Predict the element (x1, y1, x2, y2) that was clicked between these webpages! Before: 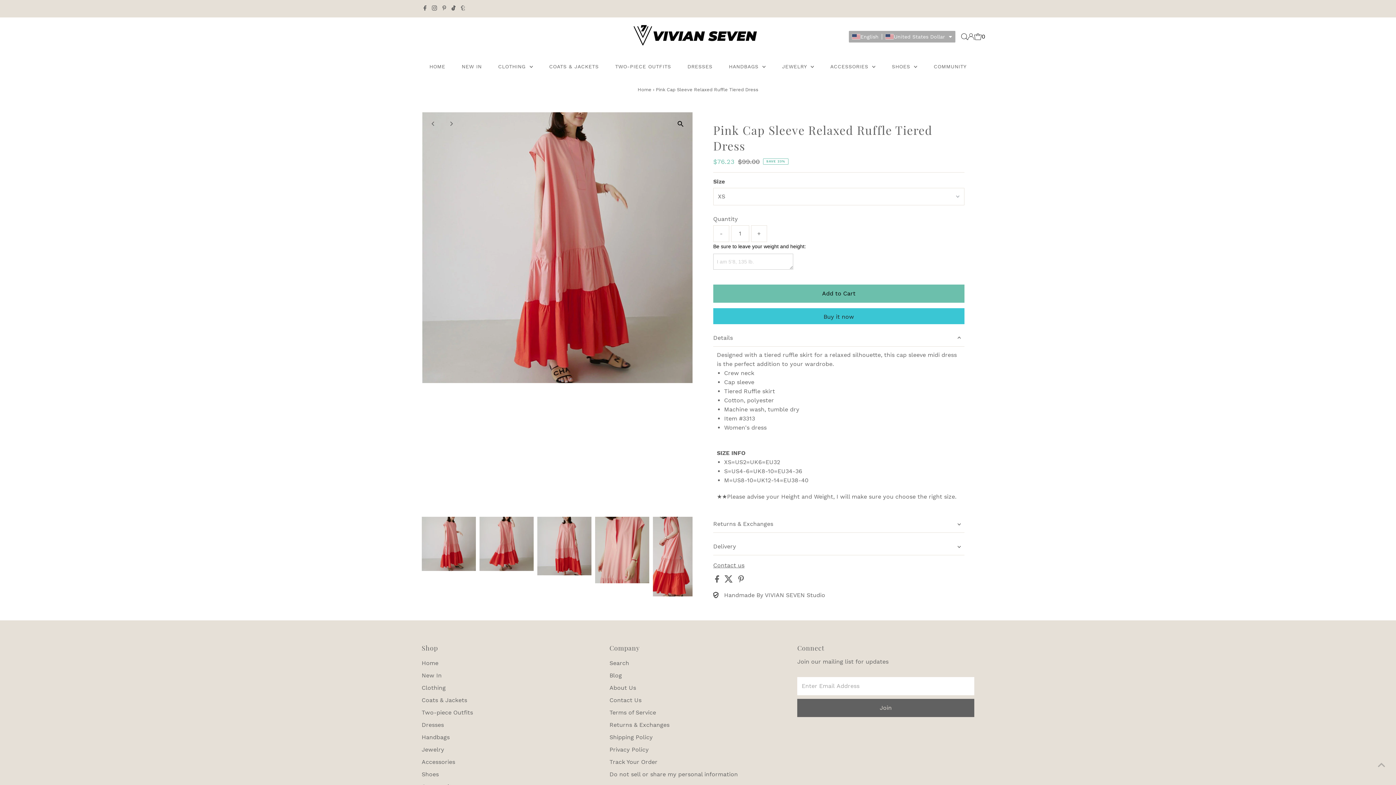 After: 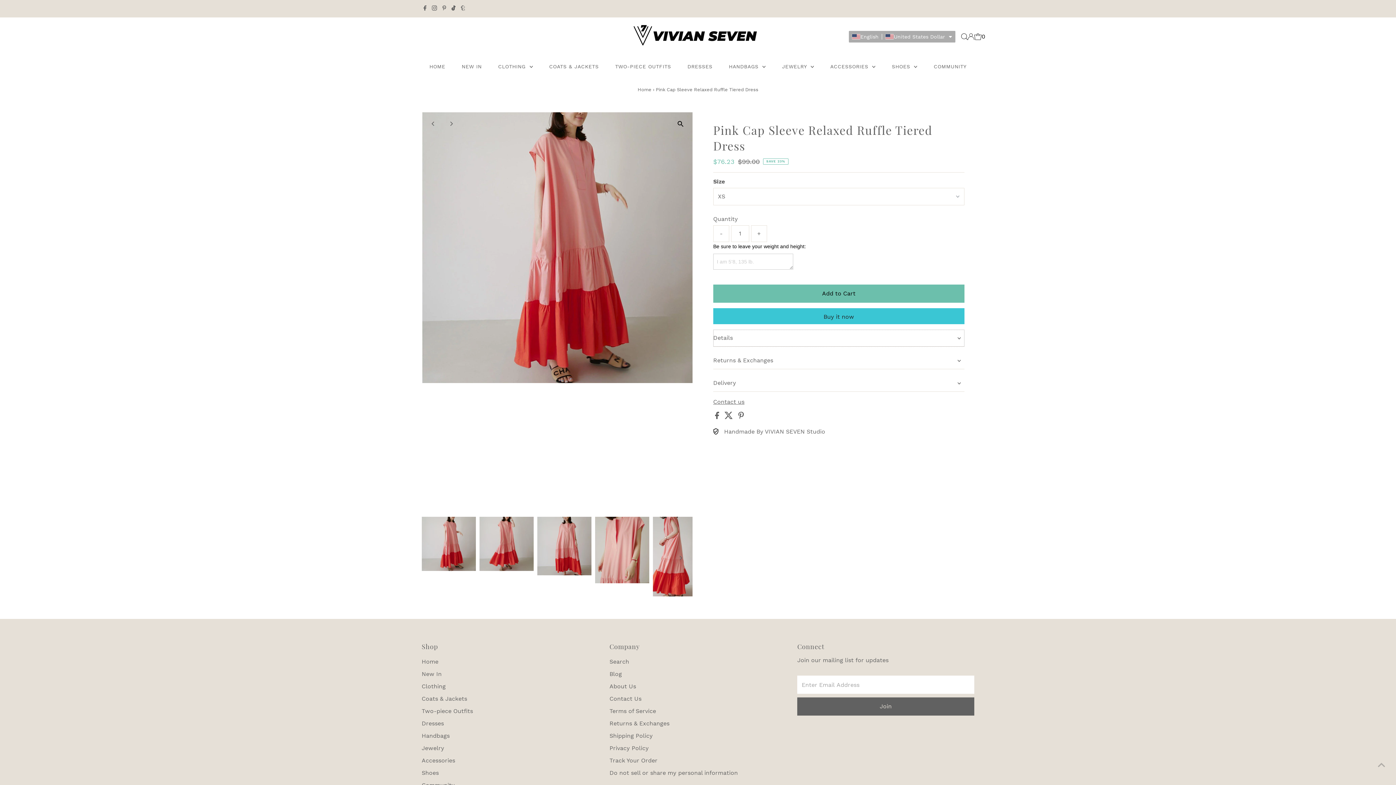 Action: bbox: (713, 329, 964, 346) label: Details